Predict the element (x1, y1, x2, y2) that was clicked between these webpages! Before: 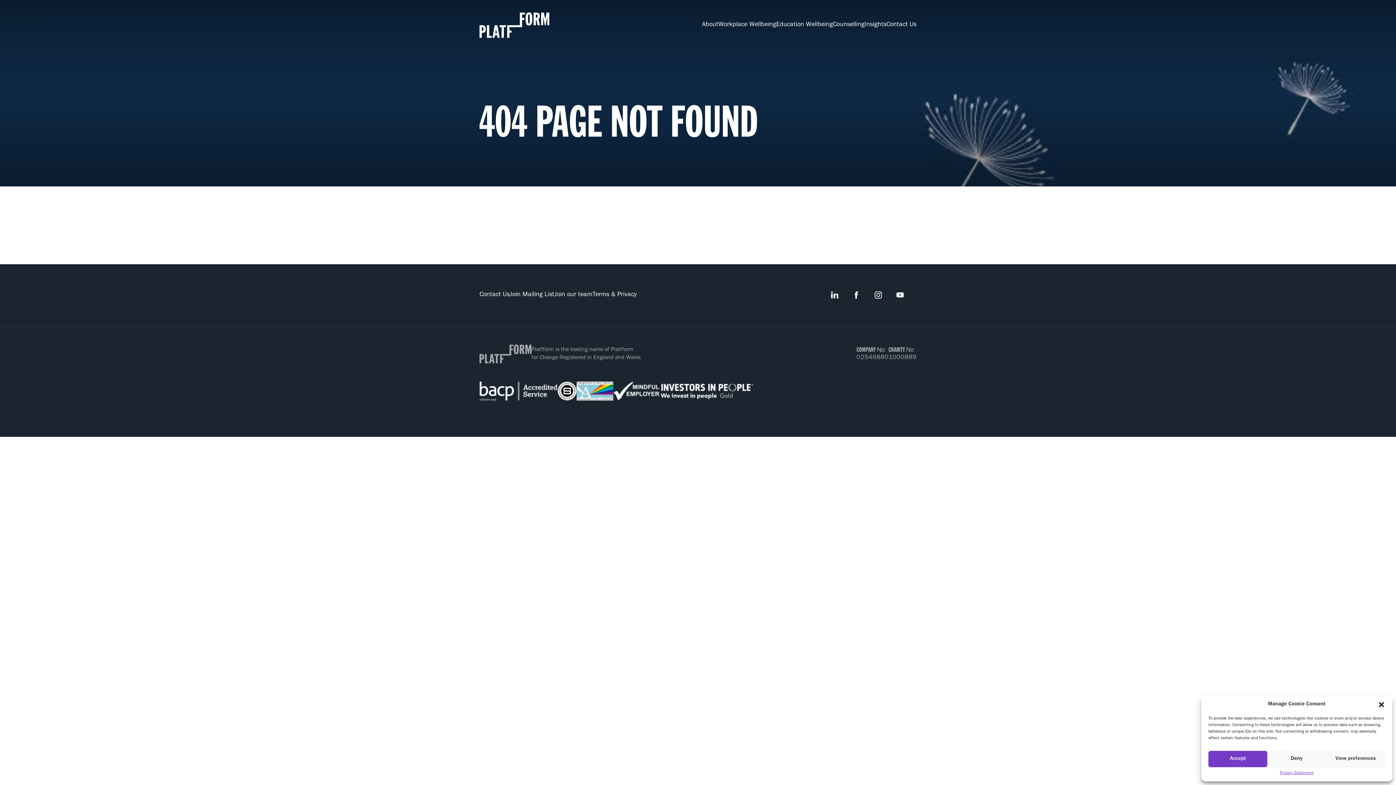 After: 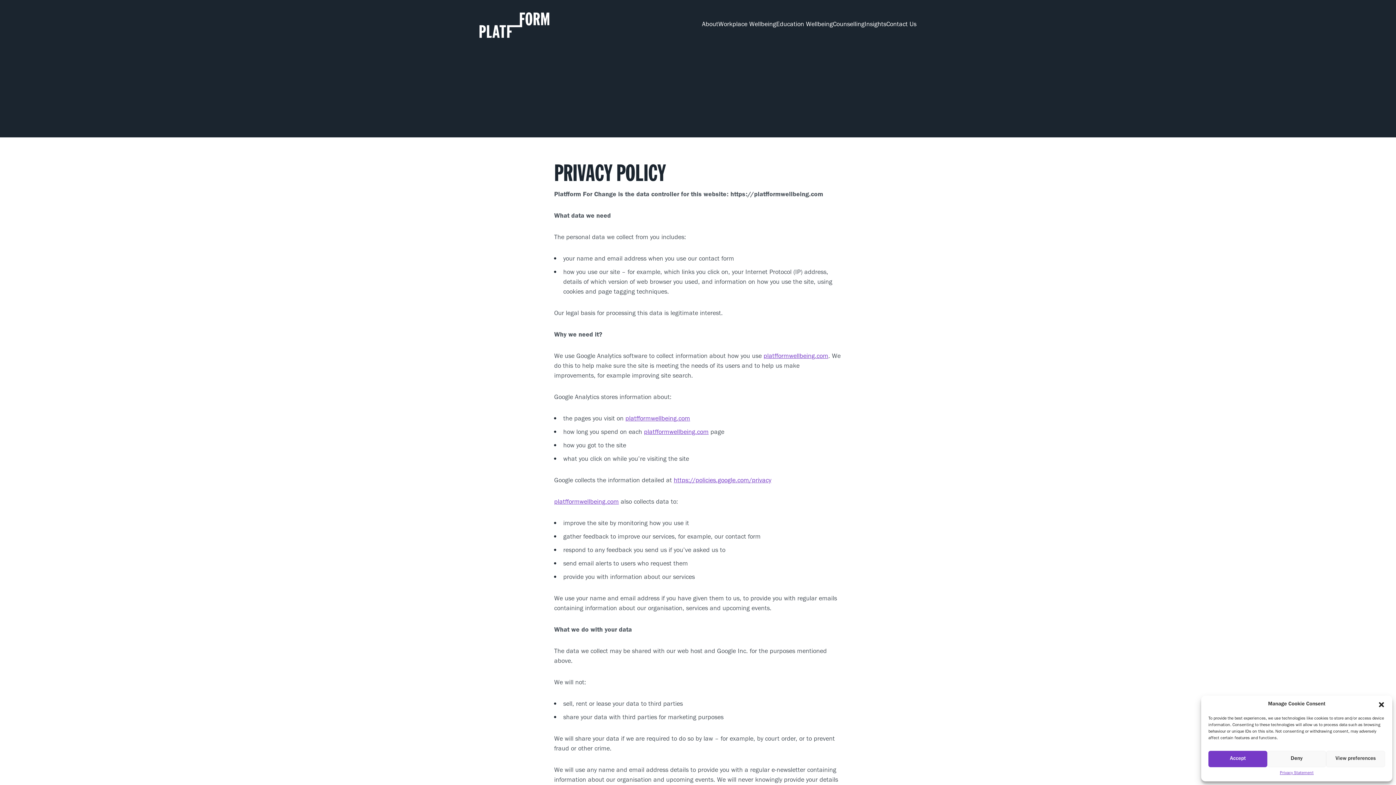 Action: bbox: (1280, 771, 1313, 776) label: Privacy Statement